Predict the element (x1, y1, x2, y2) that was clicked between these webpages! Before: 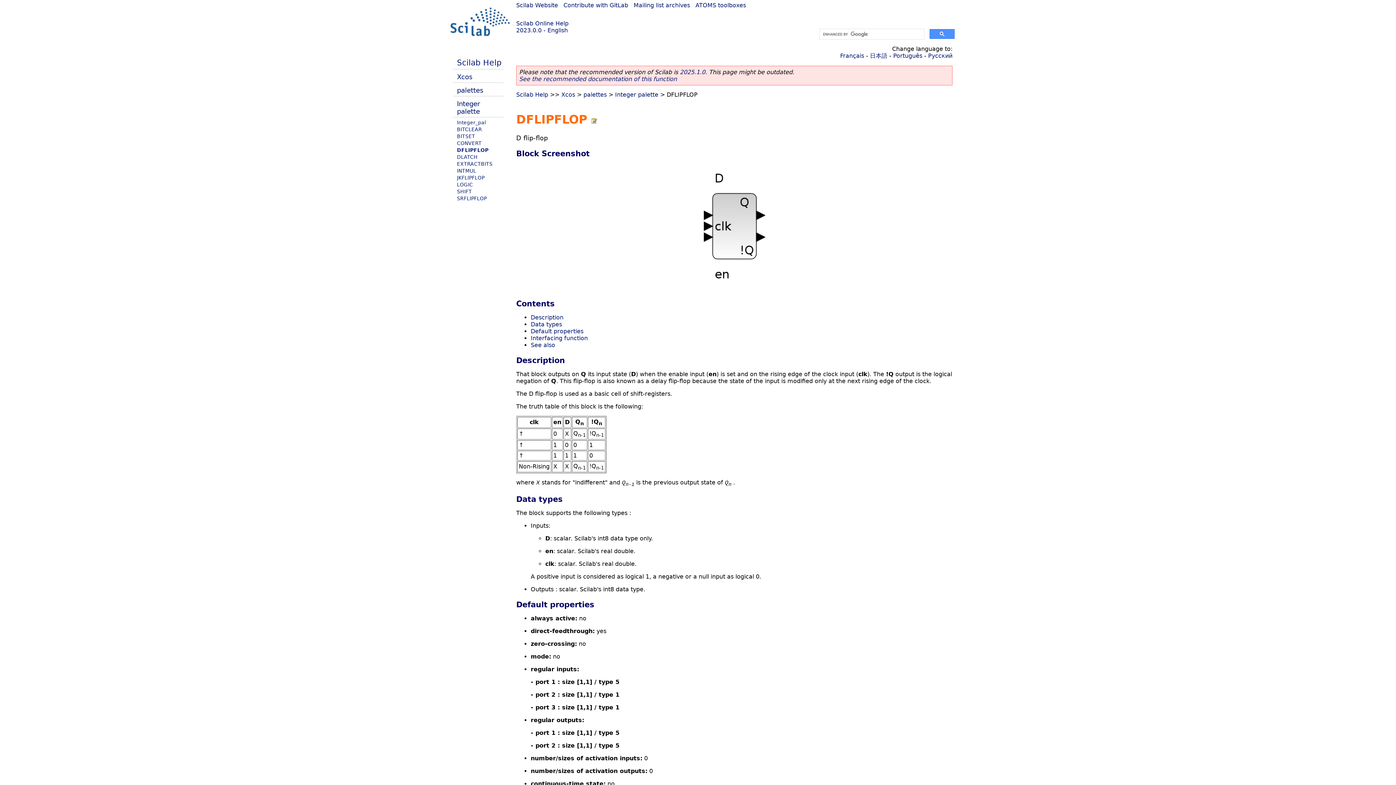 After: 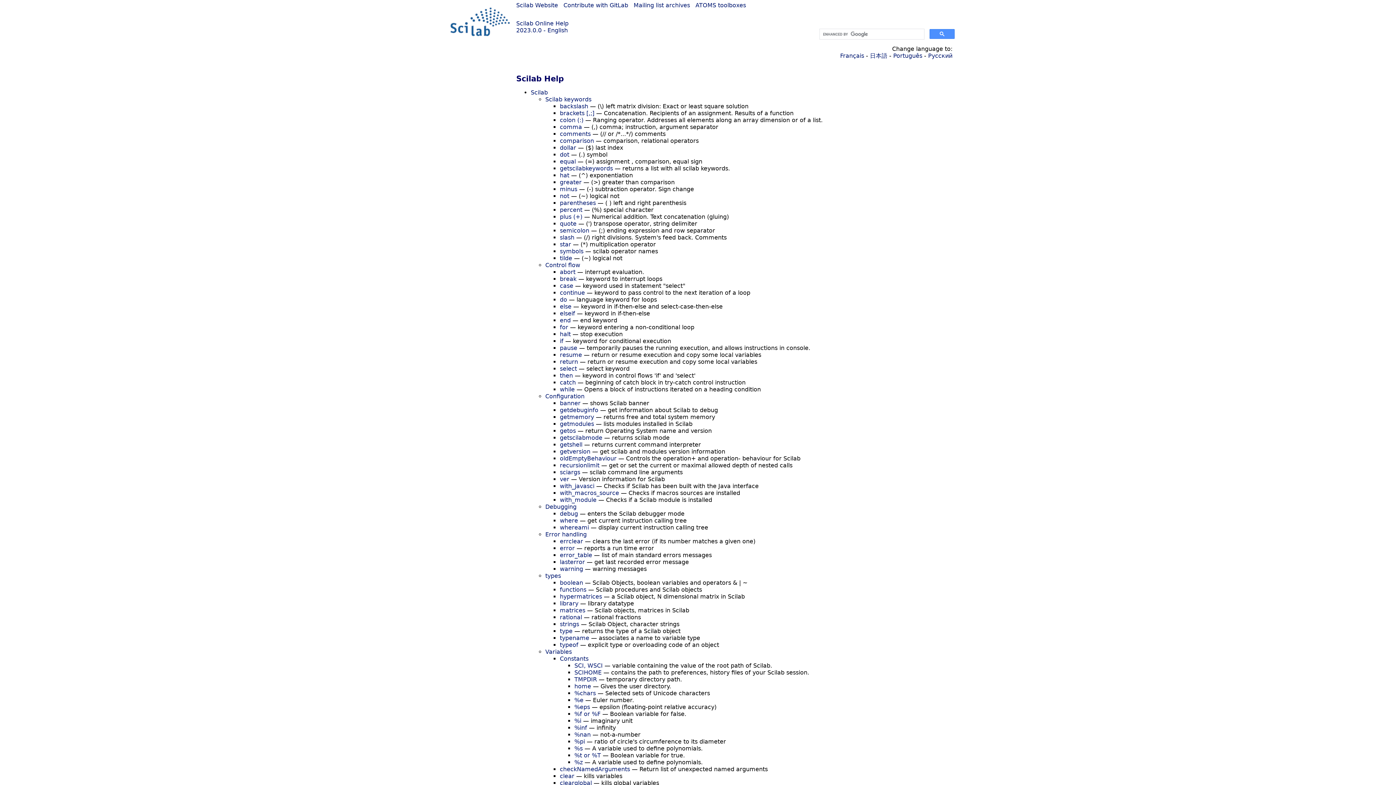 Action: bbox: (516, 91, 548, 98) label: Scilab Help